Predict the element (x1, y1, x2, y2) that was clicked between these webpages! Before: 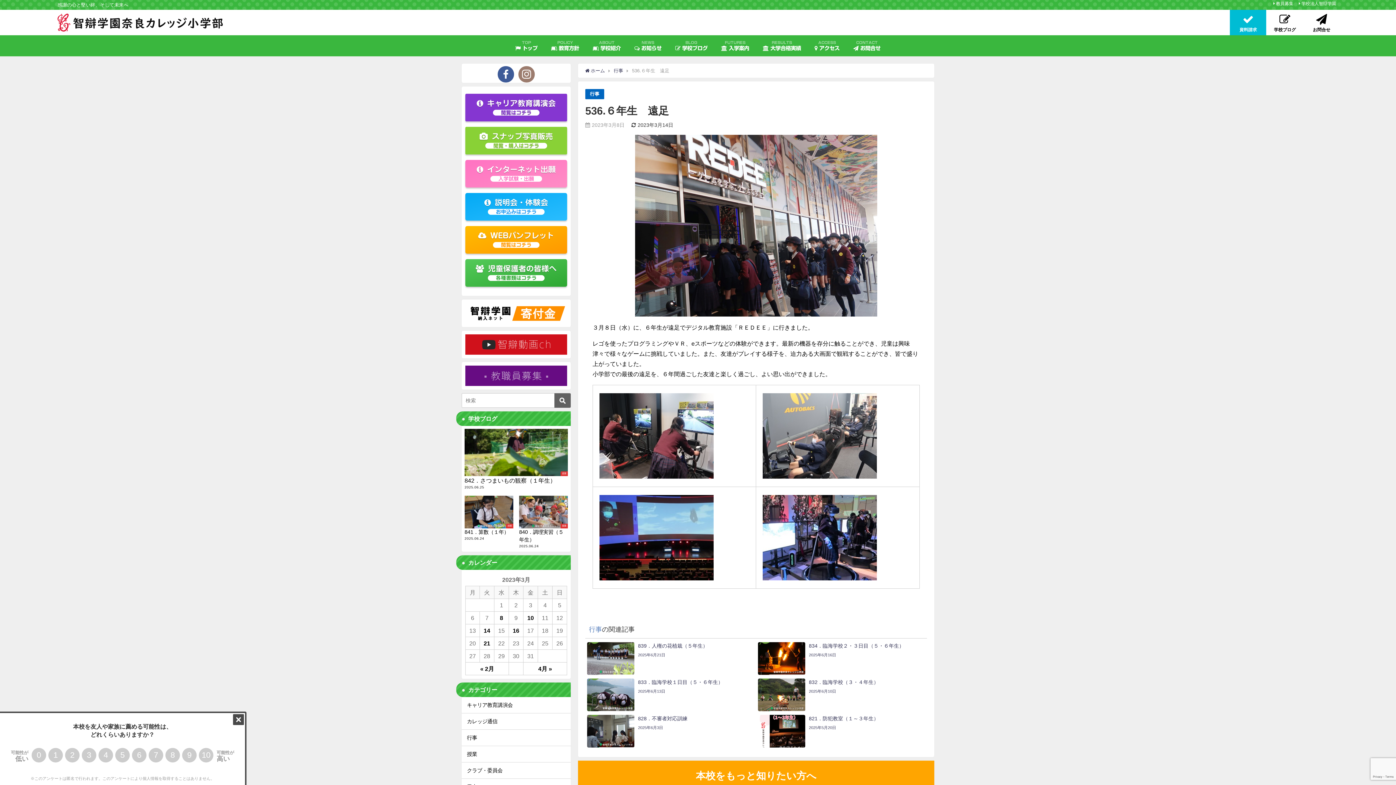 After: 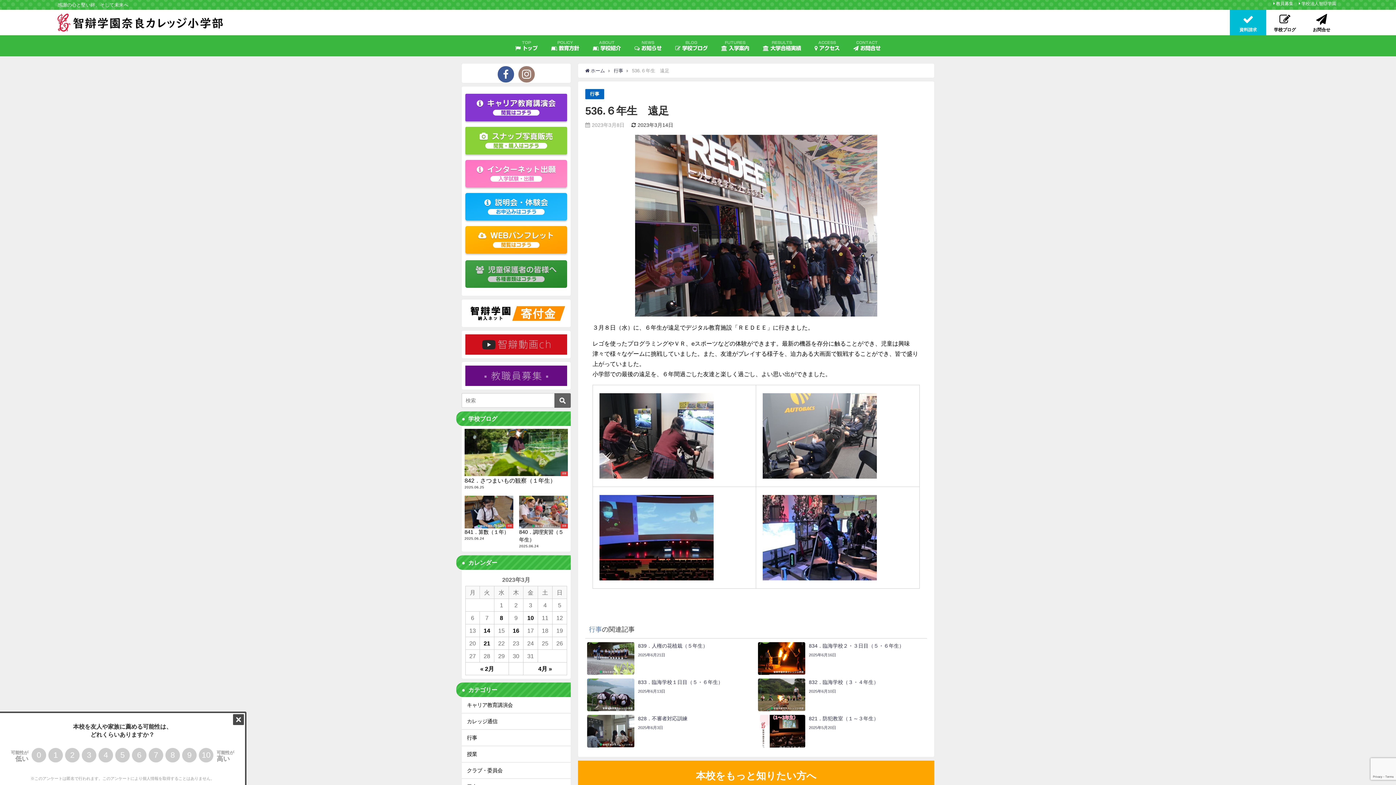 Action: label: 児童保護者の皆様へ
各種書類はコチラ bbox: (465, 259, 567, 286)